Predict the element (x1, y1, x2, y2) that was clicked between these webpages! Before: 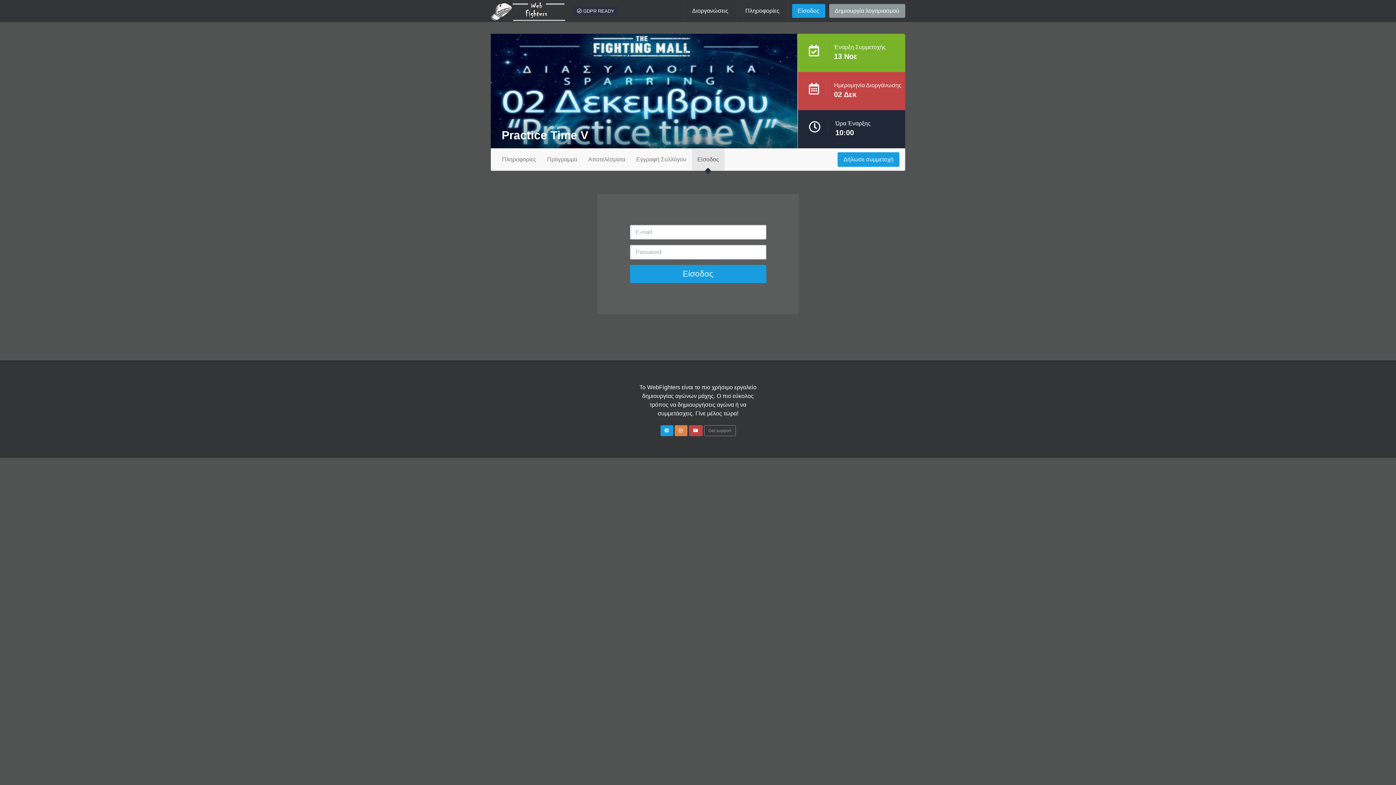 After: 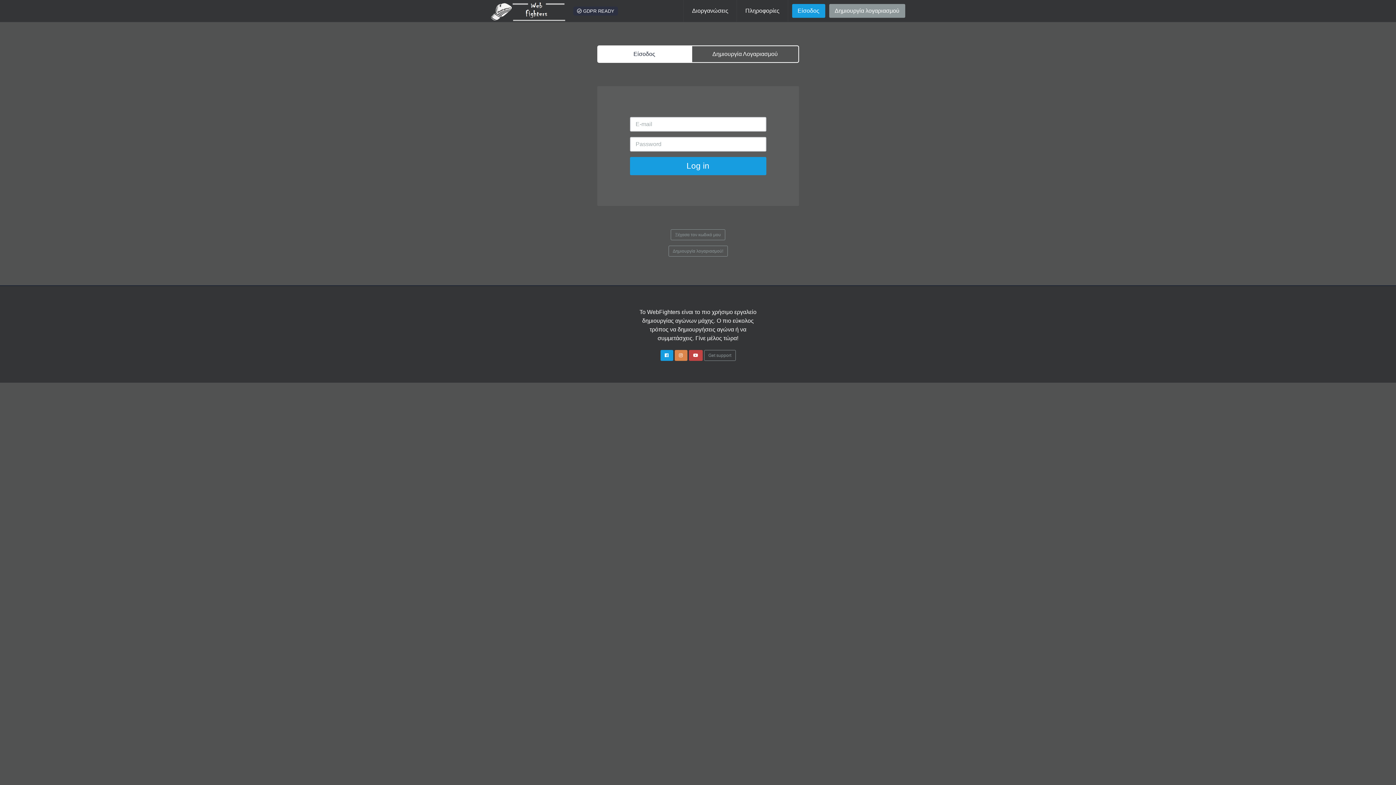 Action: label: Είσοδος bbox: (792, 4, 825, 17)